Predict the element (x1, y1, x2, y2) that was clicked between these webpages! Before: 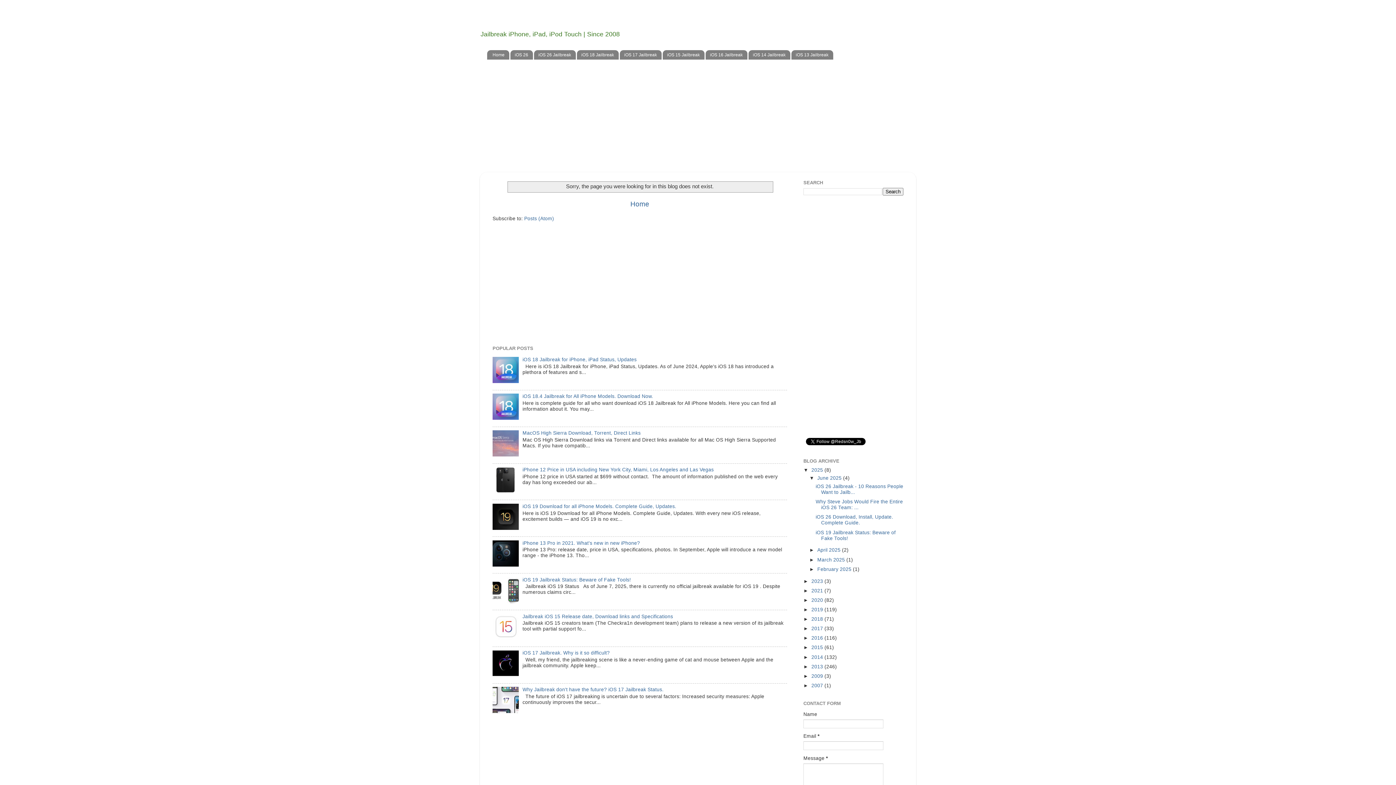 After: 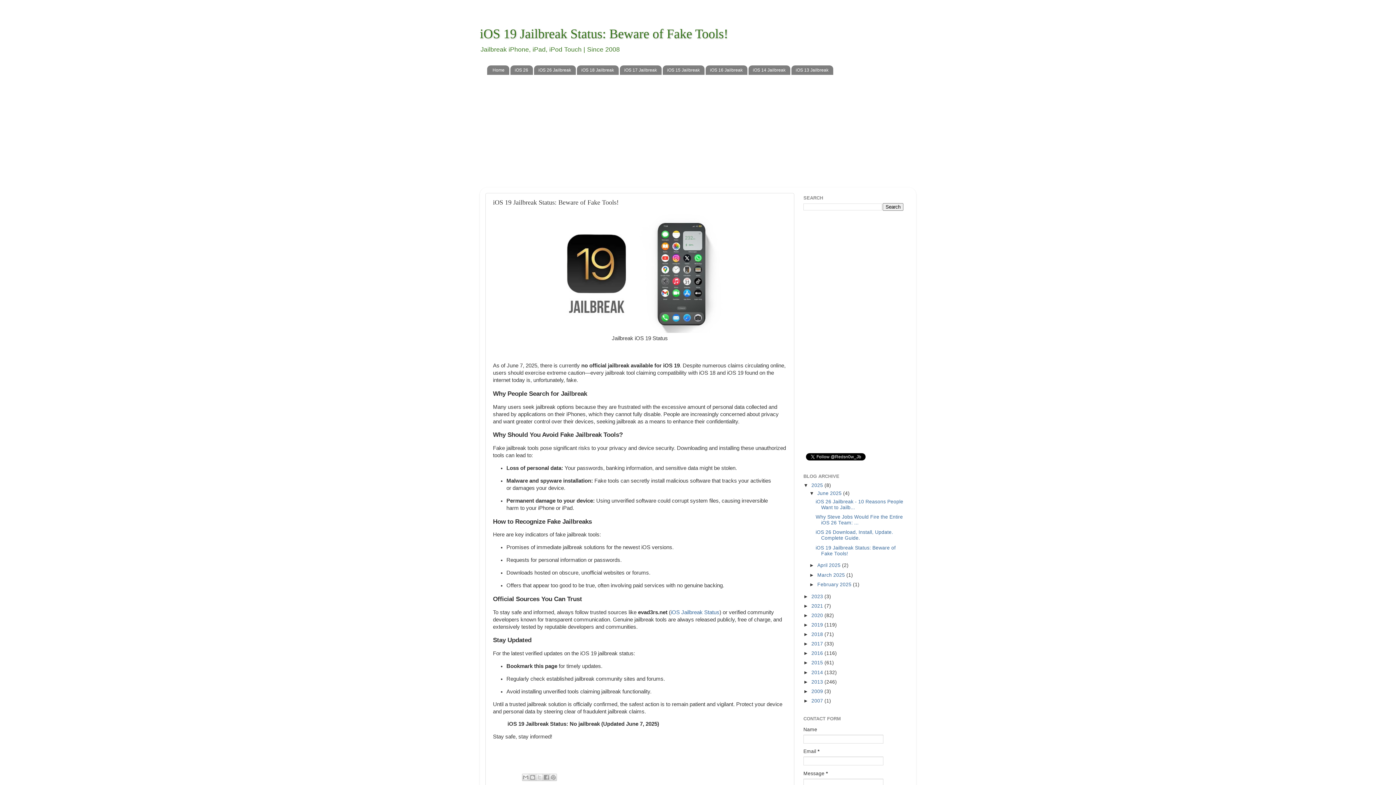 Action: label: iOS 19 Jailbreak Status: Beware of Fake Tools! bbox: (522, 577, 631, 582)